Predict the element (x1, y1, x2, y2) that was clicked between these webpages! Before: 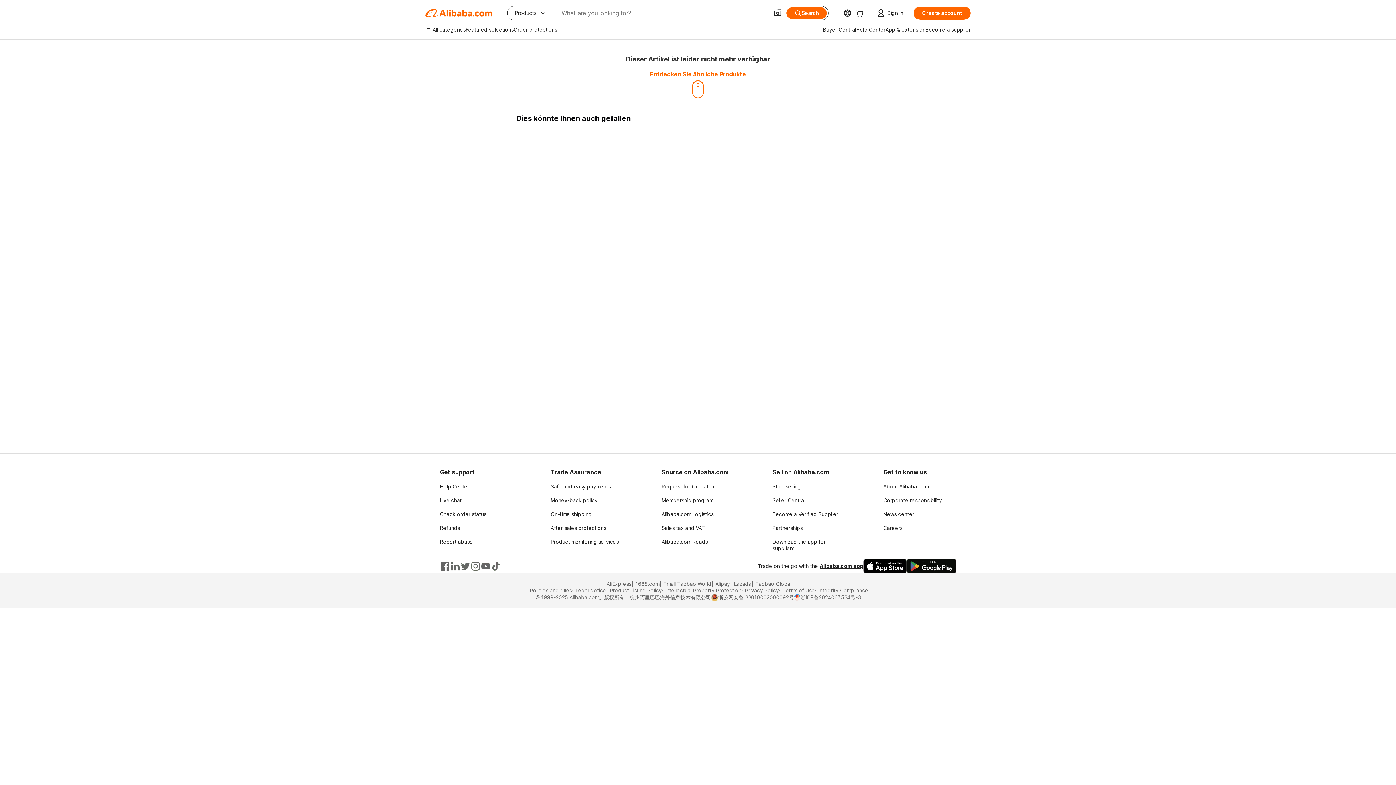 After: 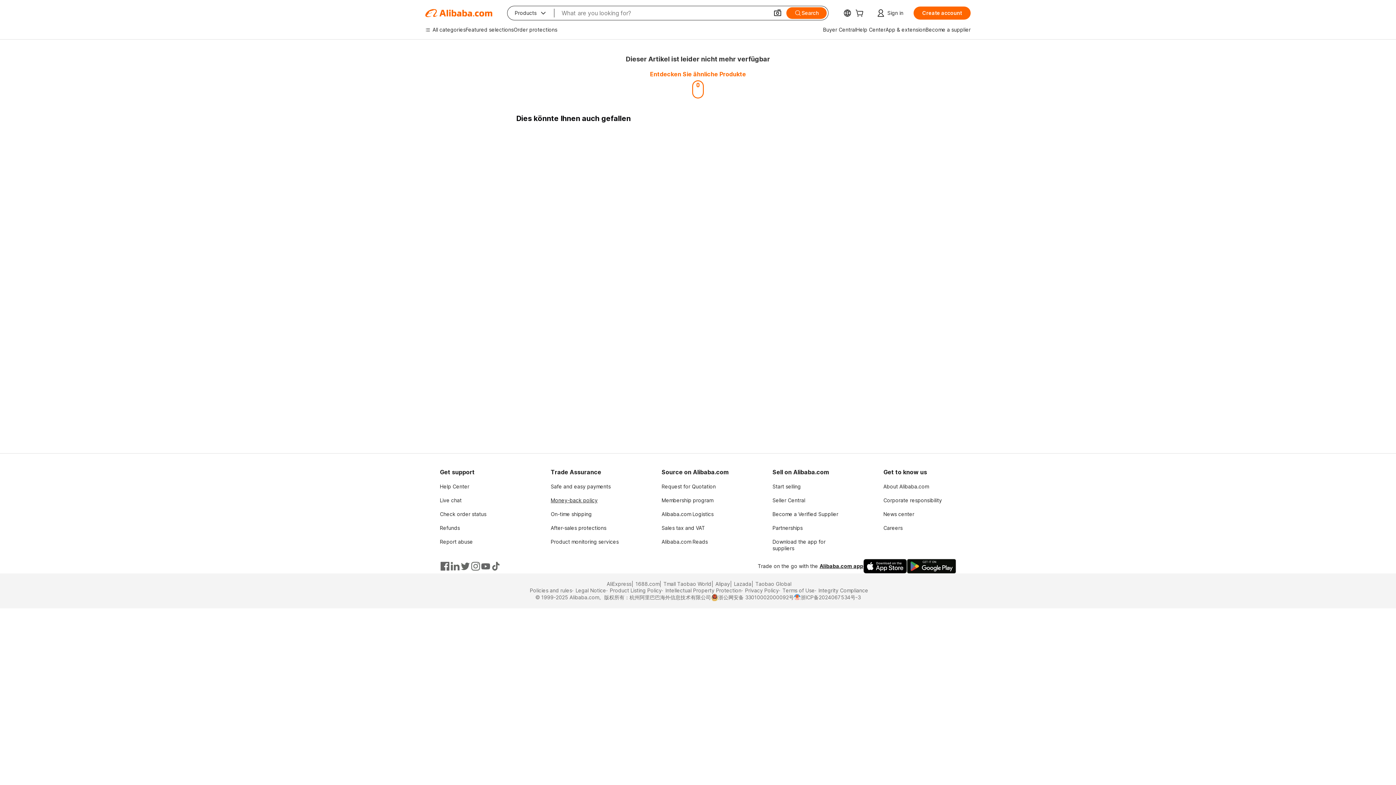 Action: label: Money-back policy bbox: (550, 497, 597, 503)